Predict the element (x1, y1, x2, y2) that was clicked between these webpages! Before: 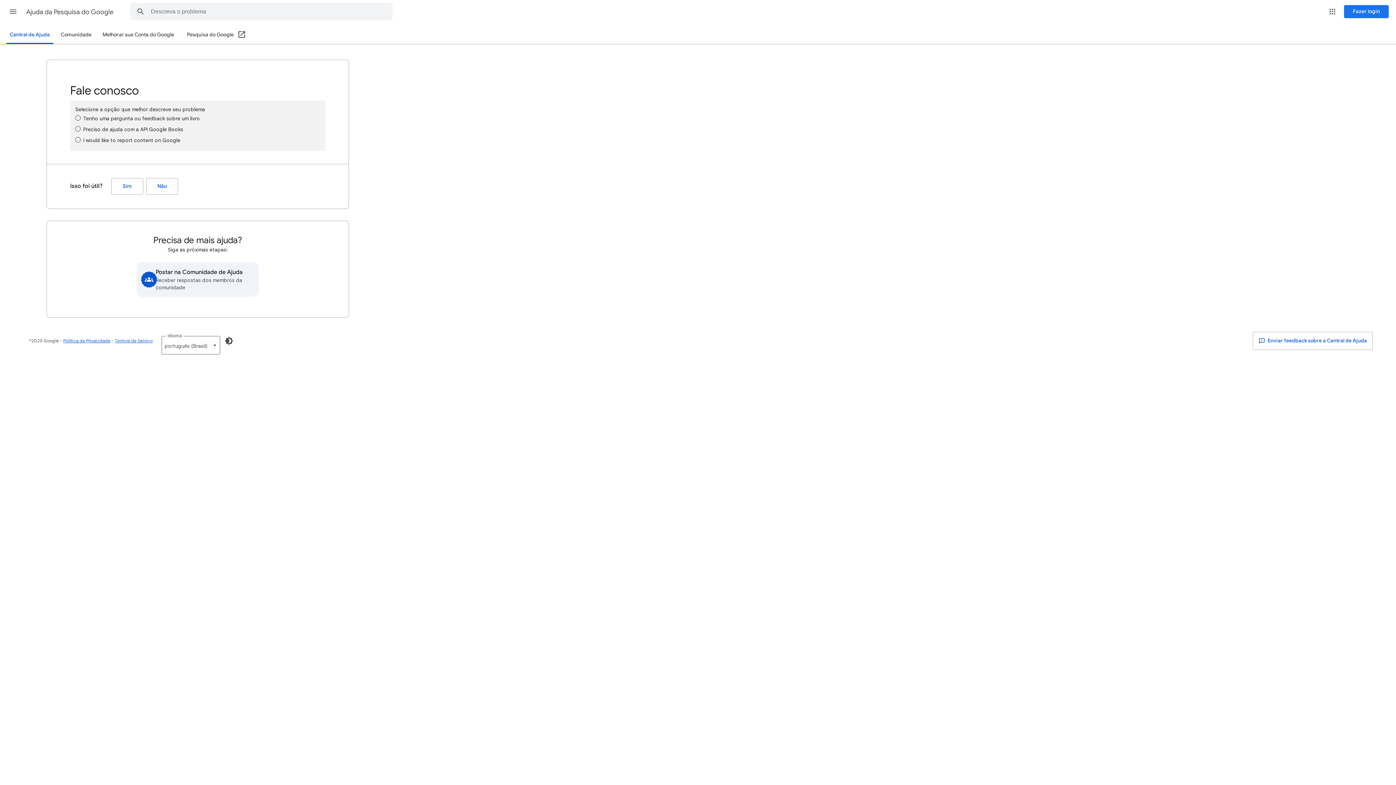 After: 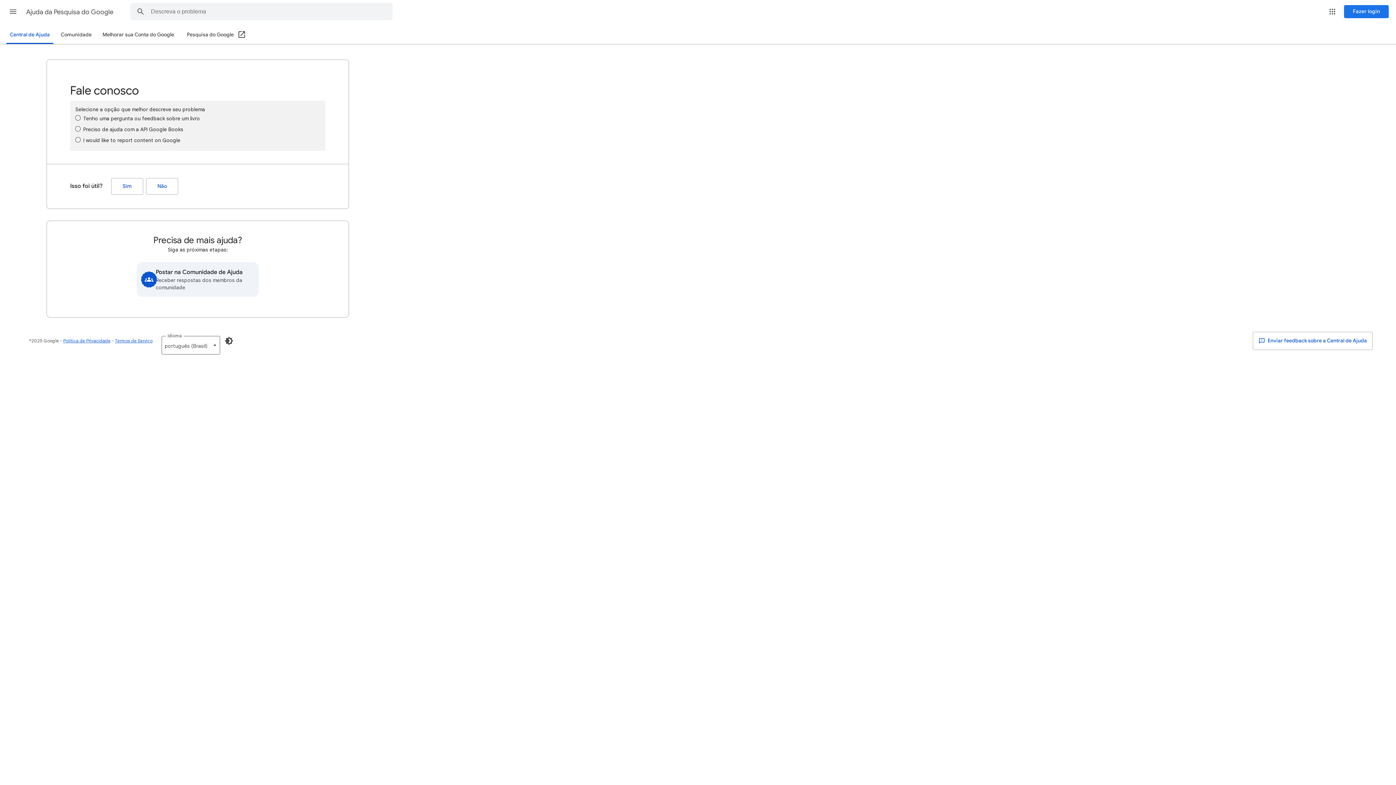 Action: label: Pesquisa do Google (Abrir em uma nova janela) bbox: (186, 26, 246, 44)